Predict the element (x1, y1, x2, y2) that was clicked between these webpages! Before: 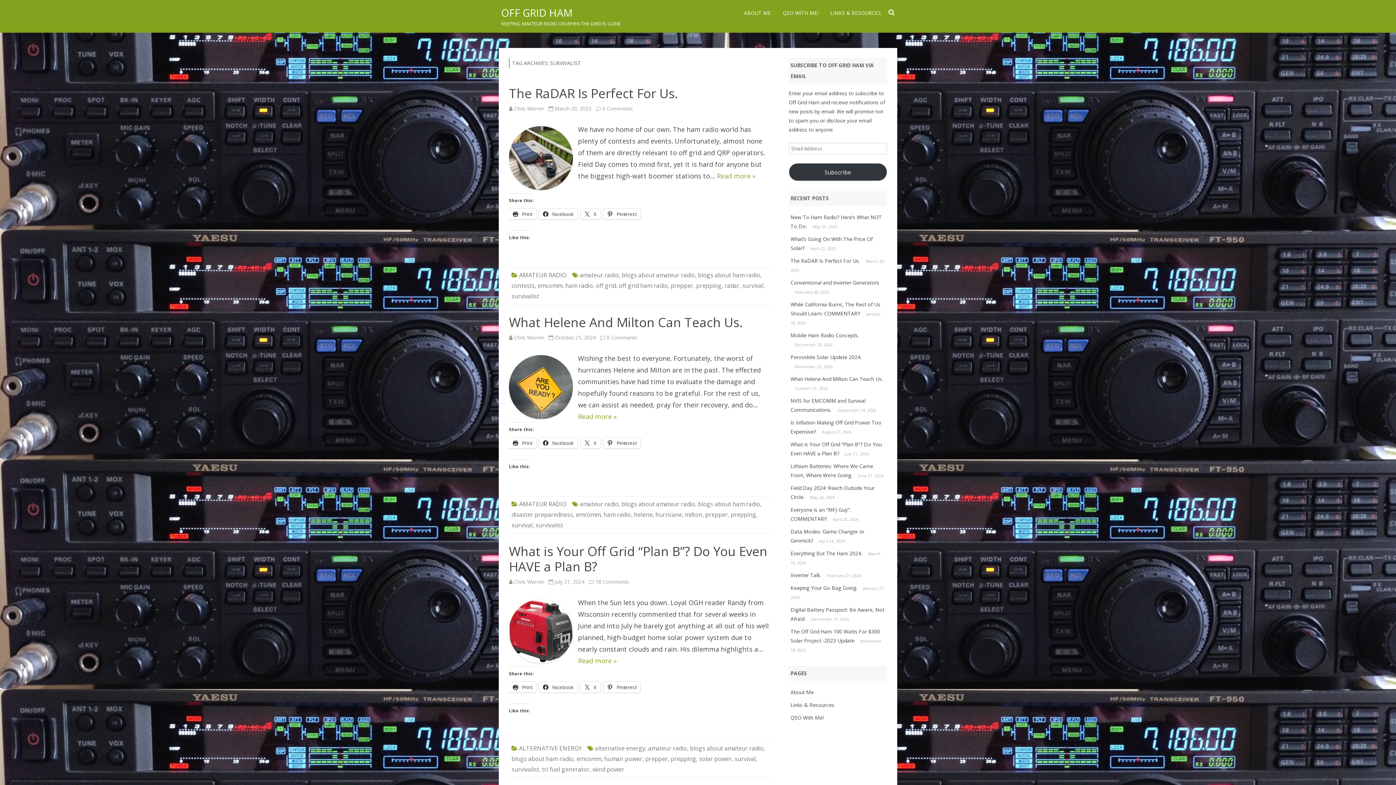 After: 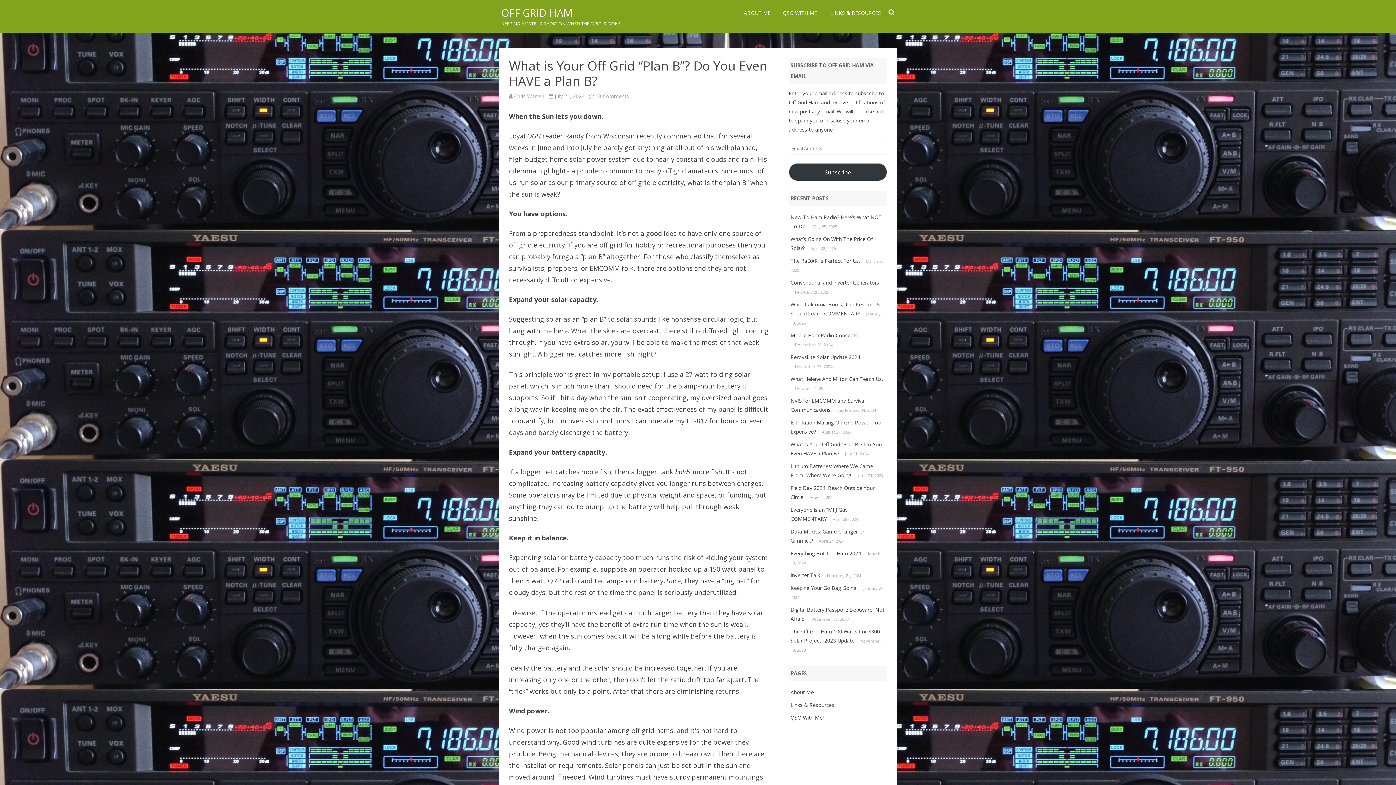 Action: label: What is Your Off Grid “Plan B”? Do You Even HAVE a Plan B? bbox: (509, 542, 767, 575)